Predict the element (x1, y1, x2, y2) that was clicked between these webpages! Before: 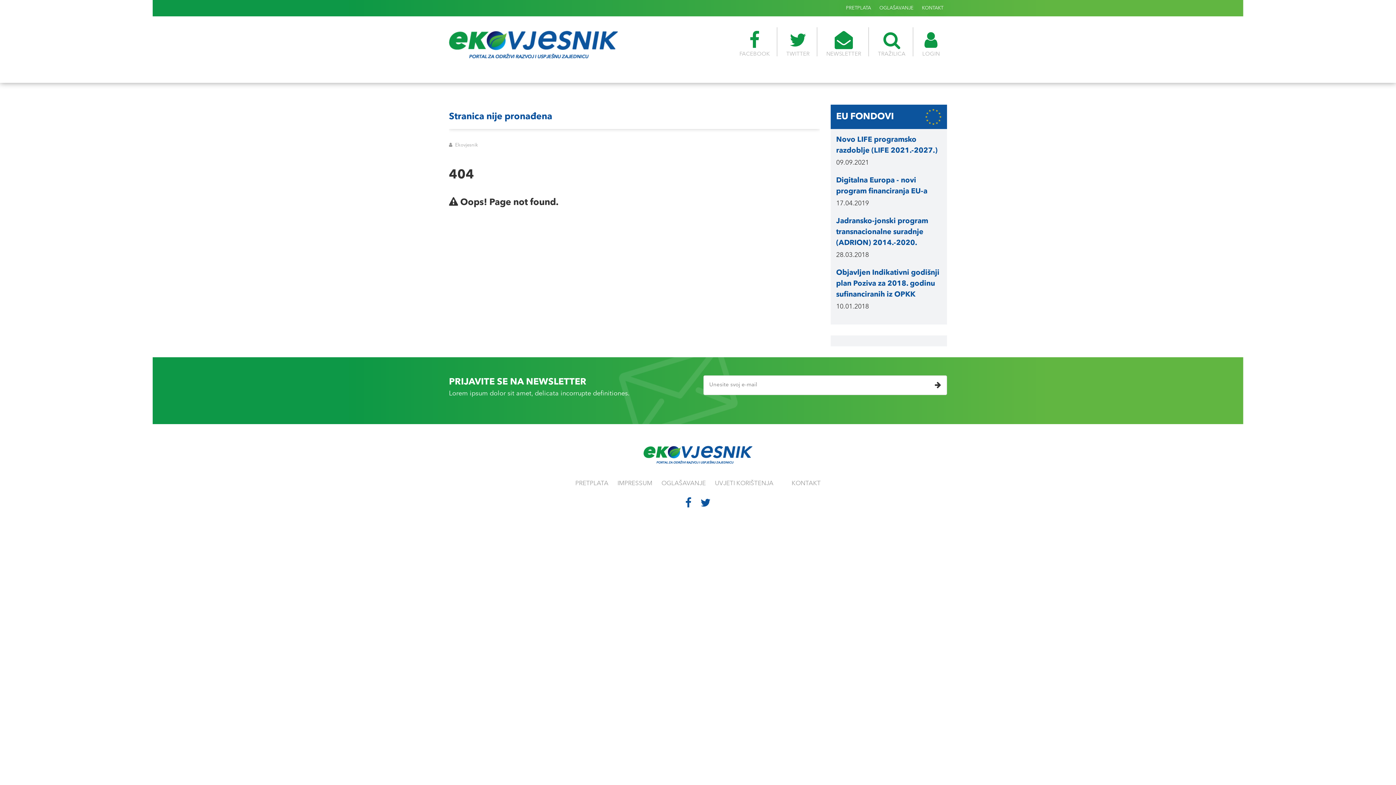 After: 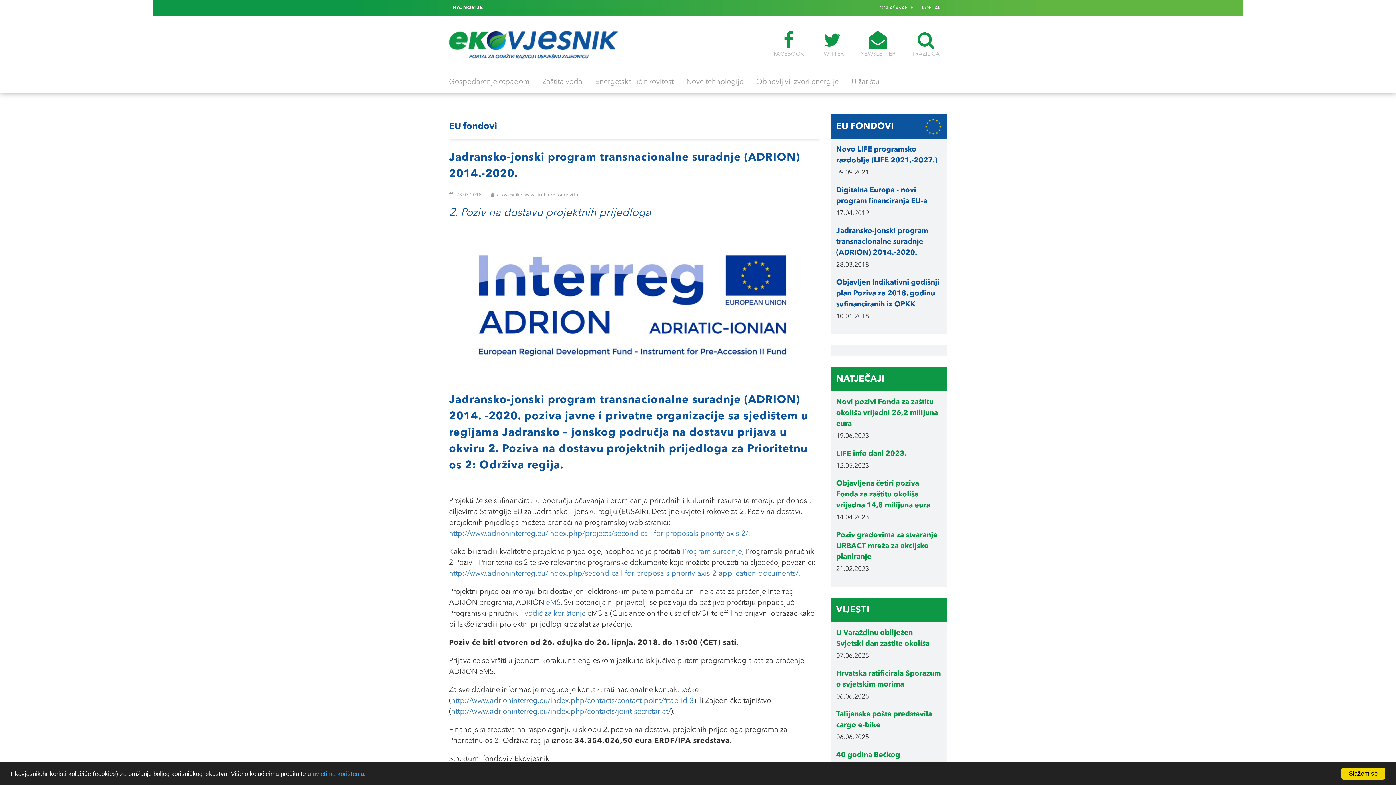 Action: bbox: (836, 216, 941, 248) label: Jadransko-jonski program transnacionalne suradnje (ADRION) 2014.-2020.